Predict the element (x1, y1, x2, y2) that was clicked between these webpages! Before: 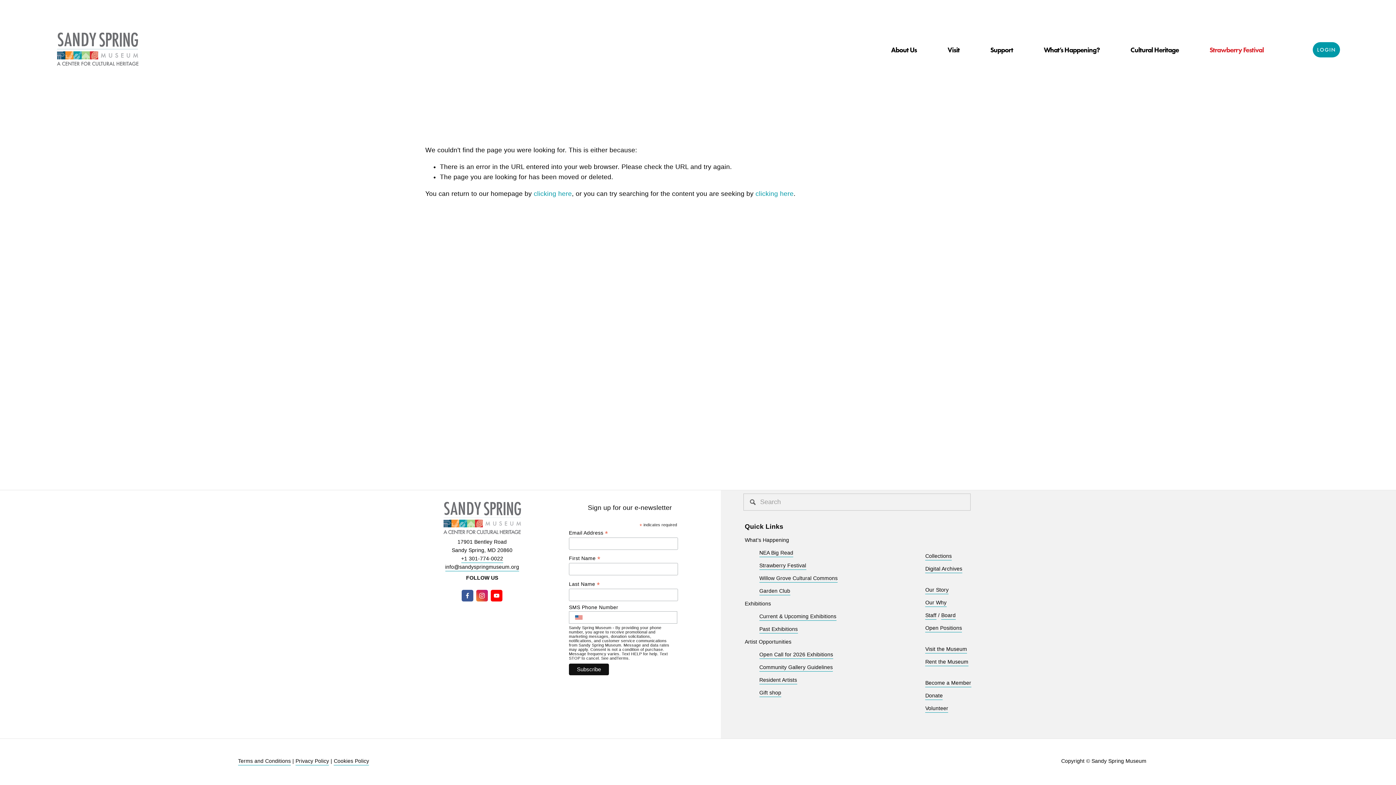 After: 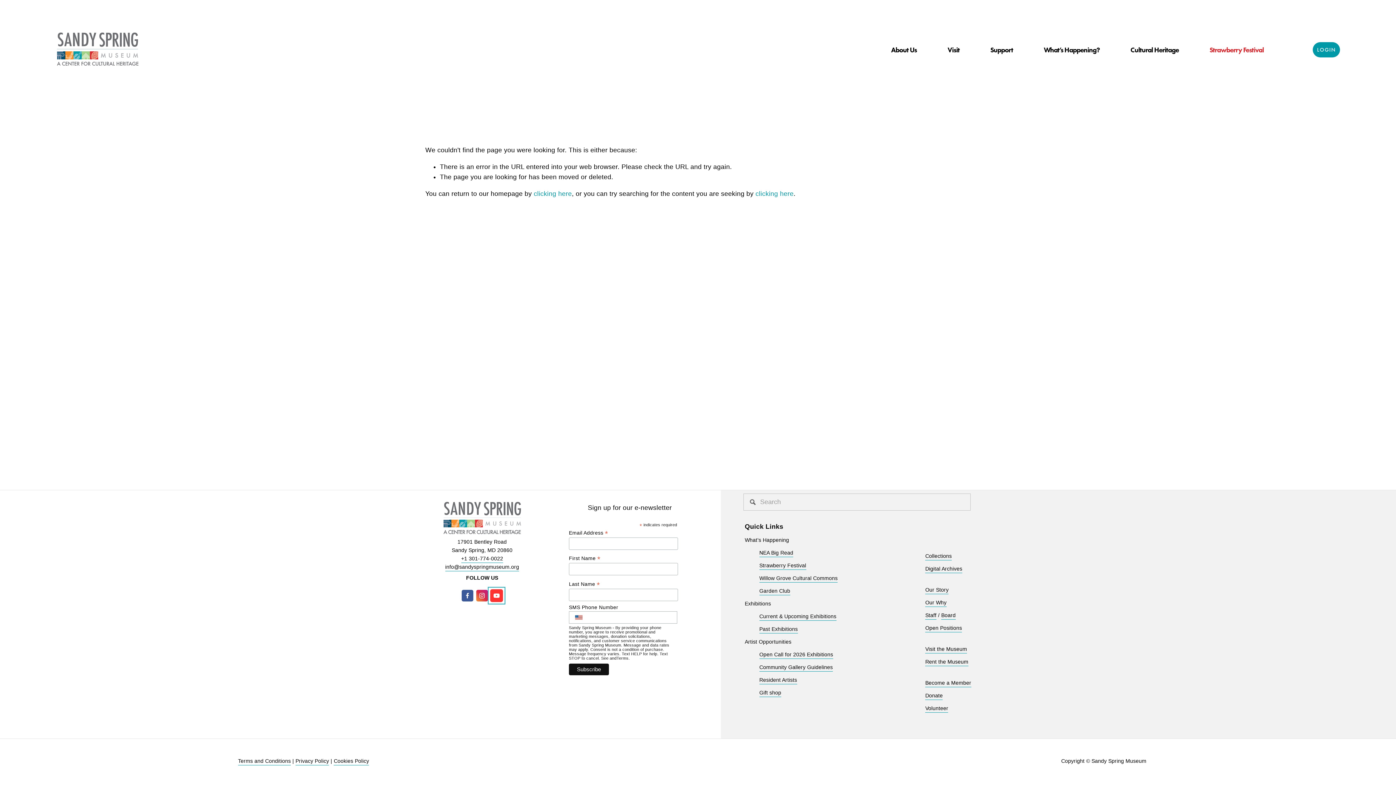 Action: bbox: (491, 590, 502, 601) label: YouTube